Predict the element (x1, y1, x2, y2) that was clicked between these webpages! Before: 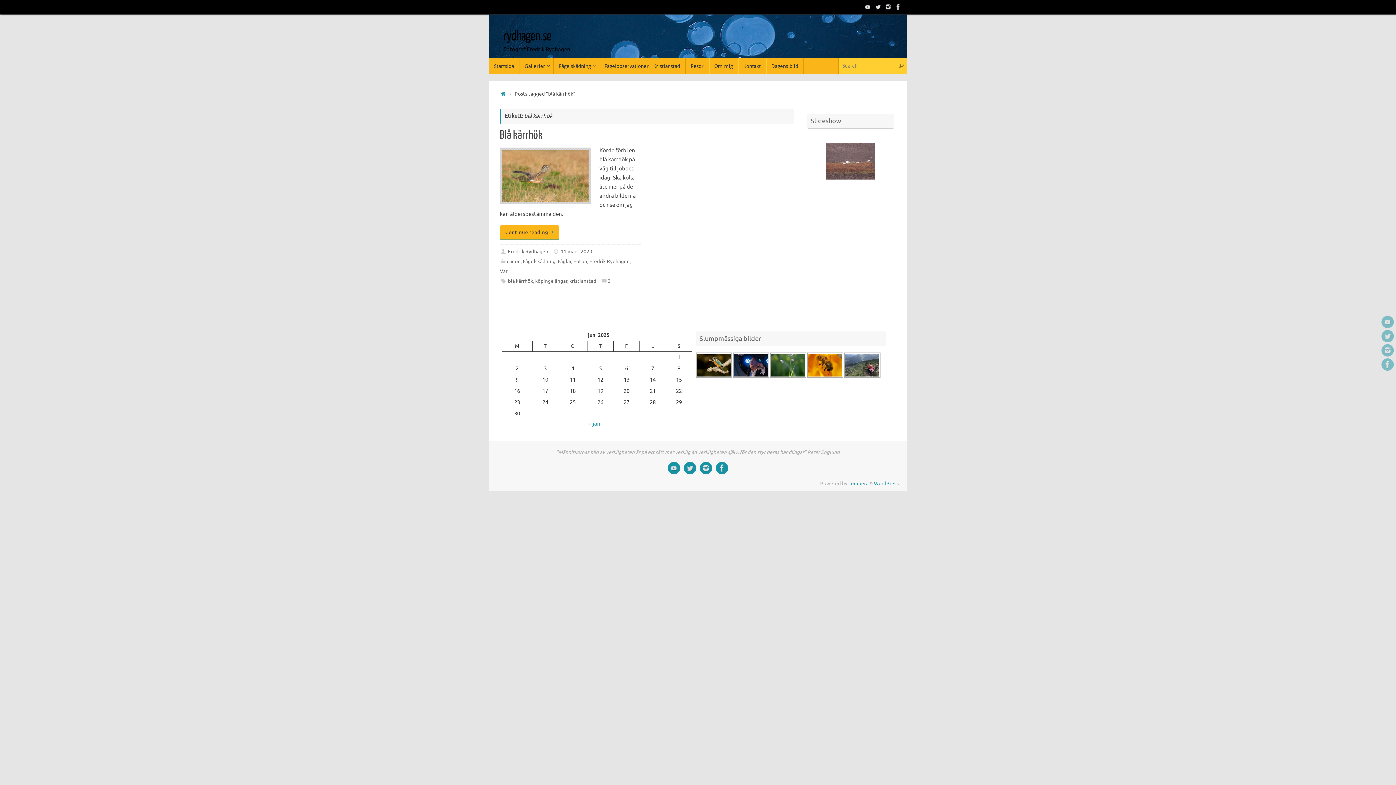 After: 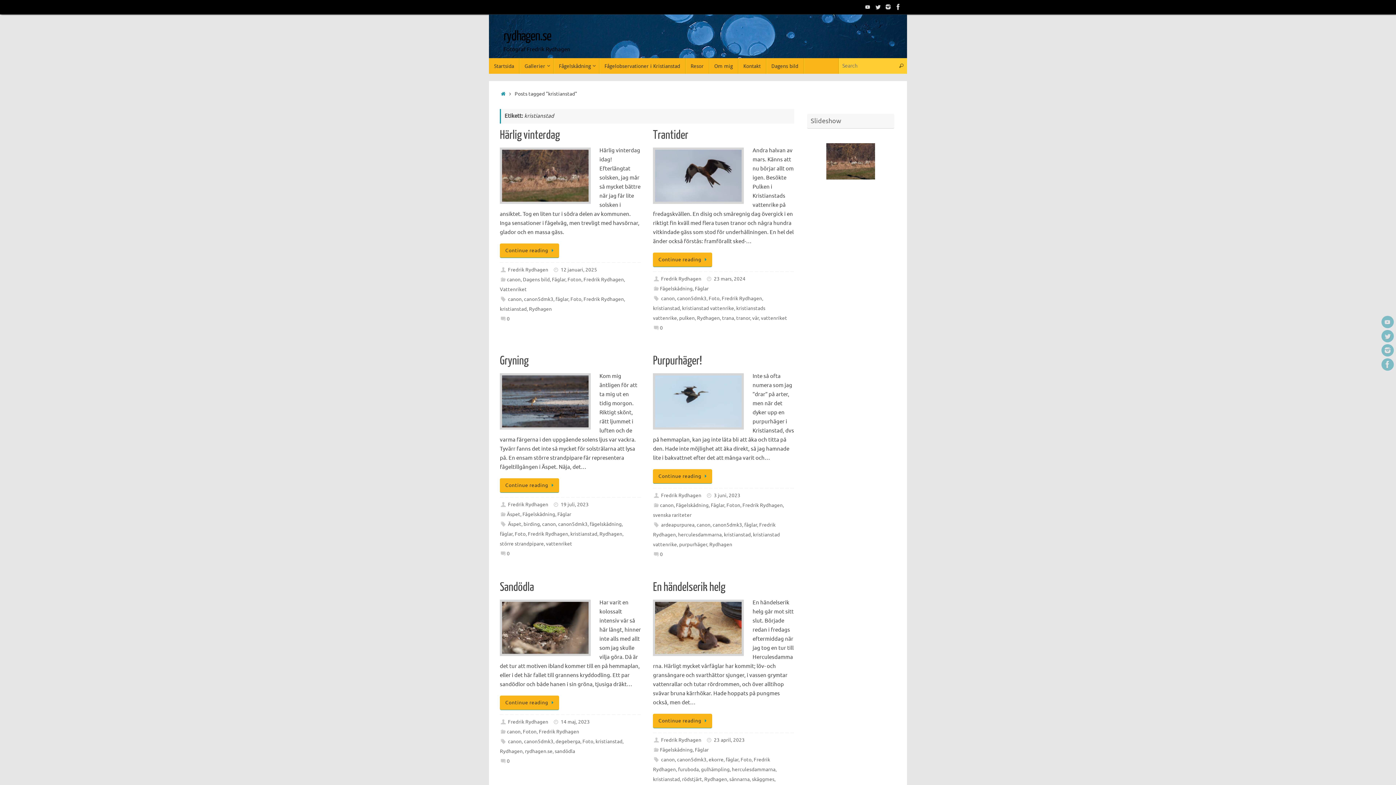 Action: bbox: (569, 278, 596, 284) label: kristianstad